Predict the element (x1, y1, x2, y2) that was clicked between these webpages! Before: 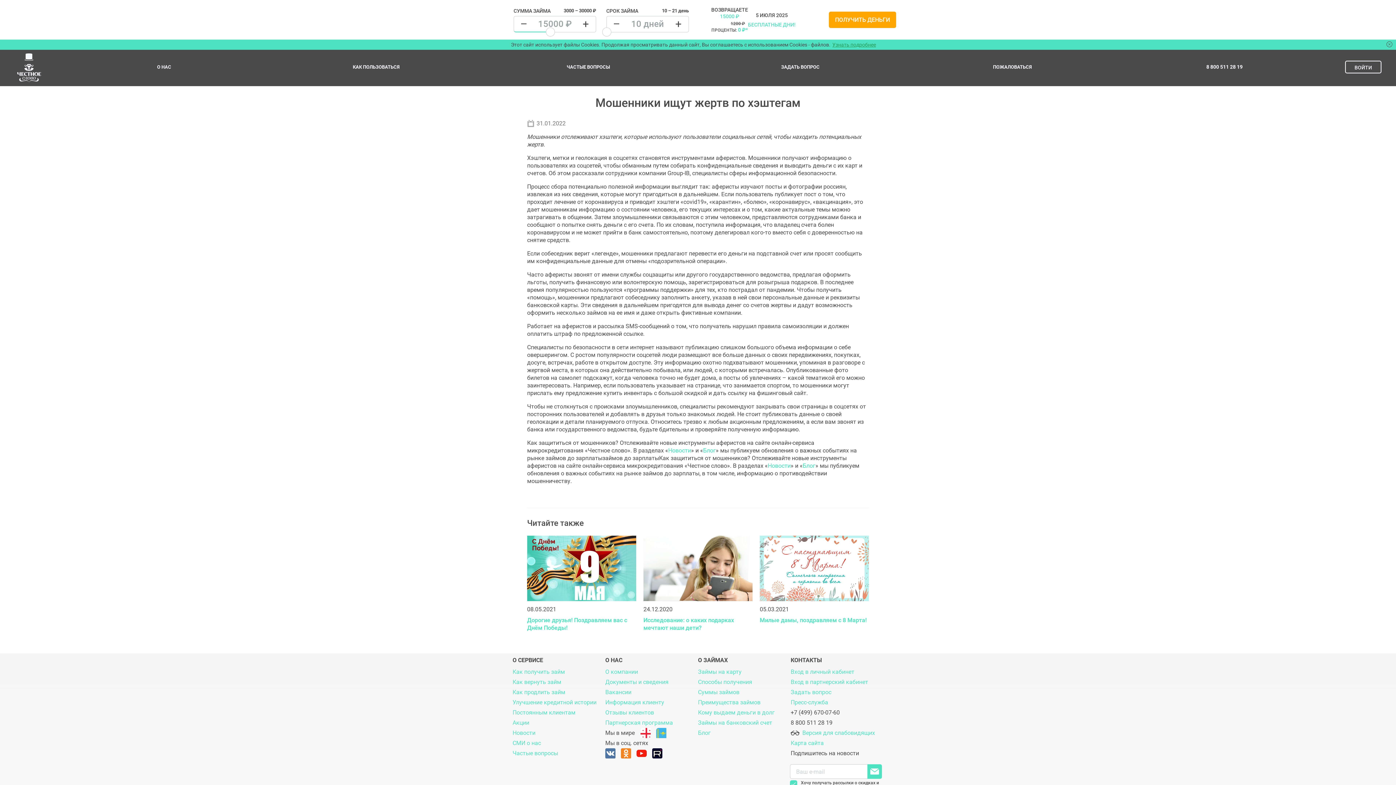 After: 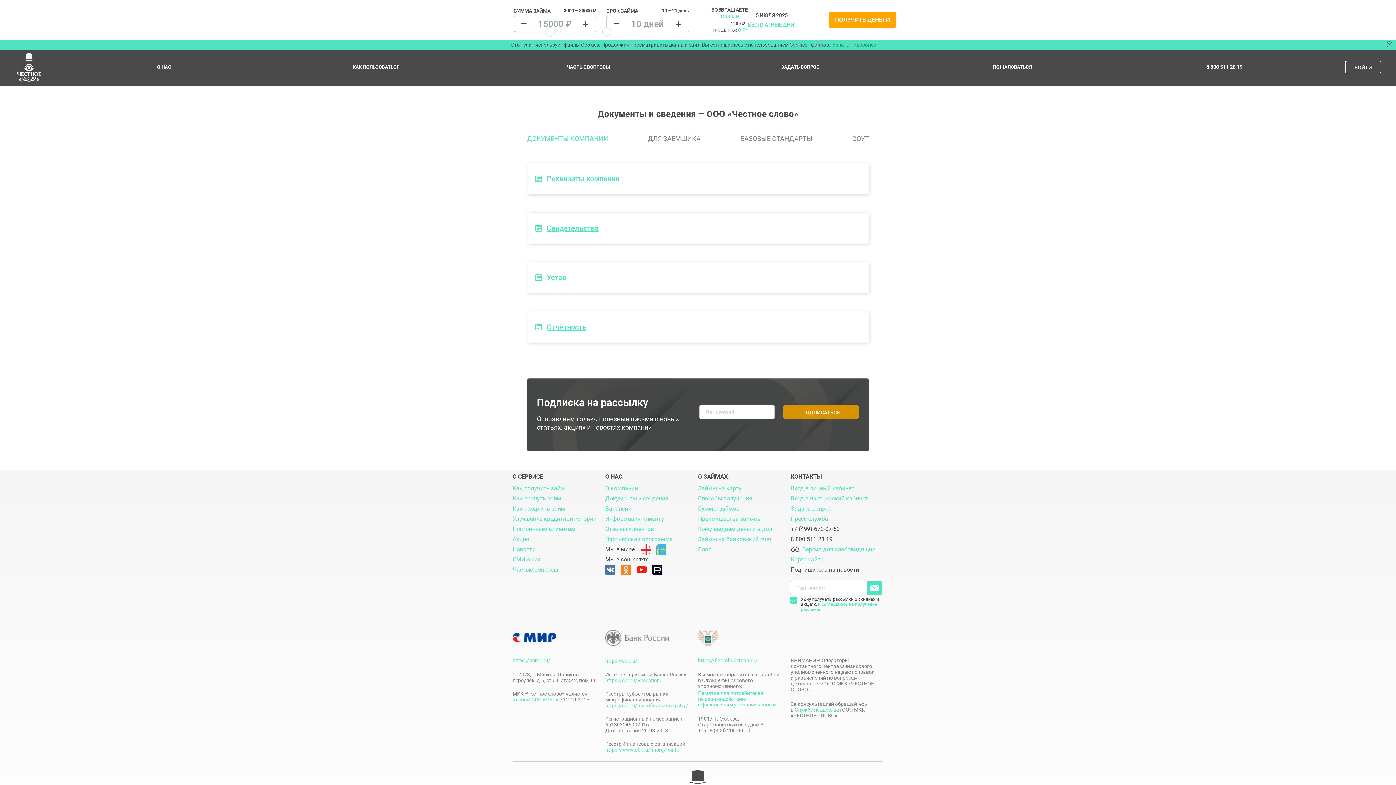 Action: bbox: (605, 677, 698, 687) label: Документы и сведения